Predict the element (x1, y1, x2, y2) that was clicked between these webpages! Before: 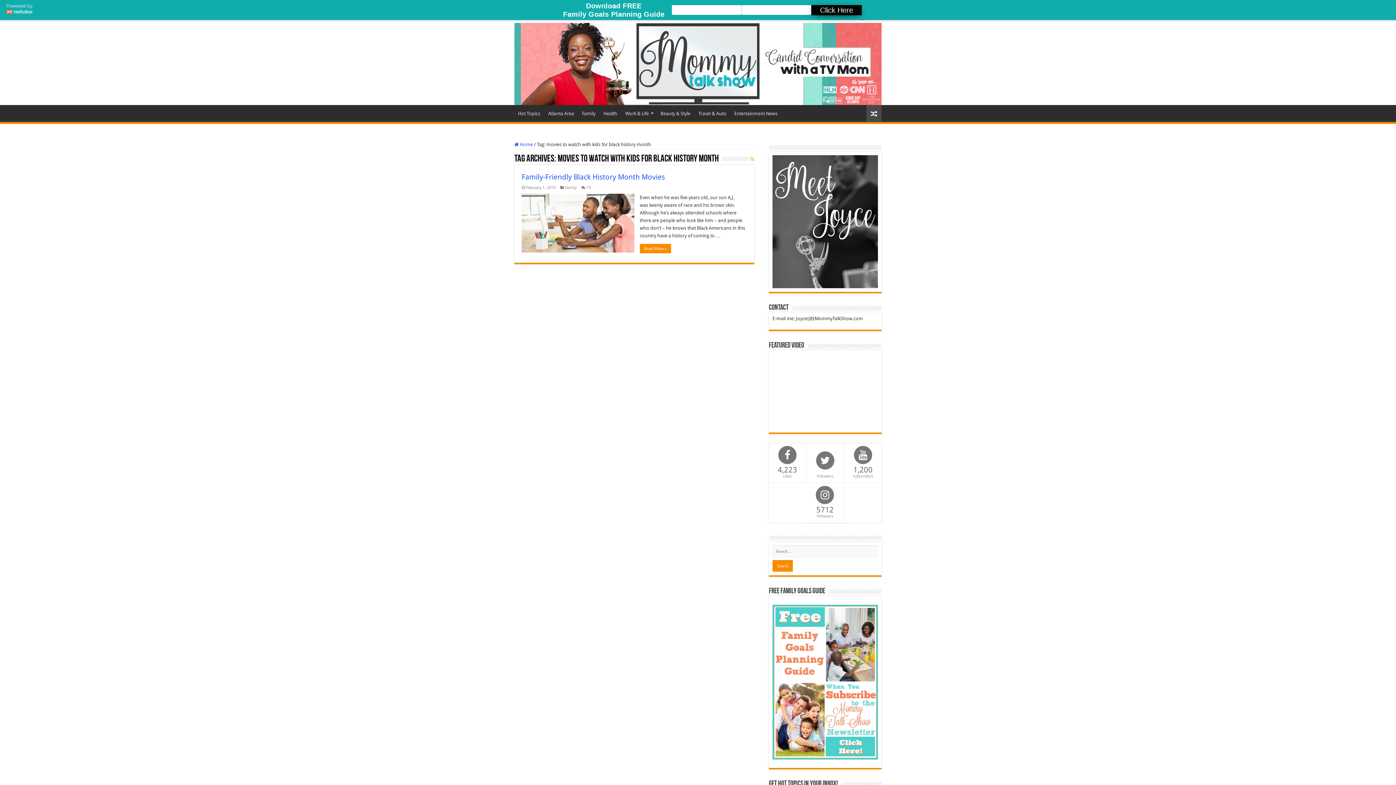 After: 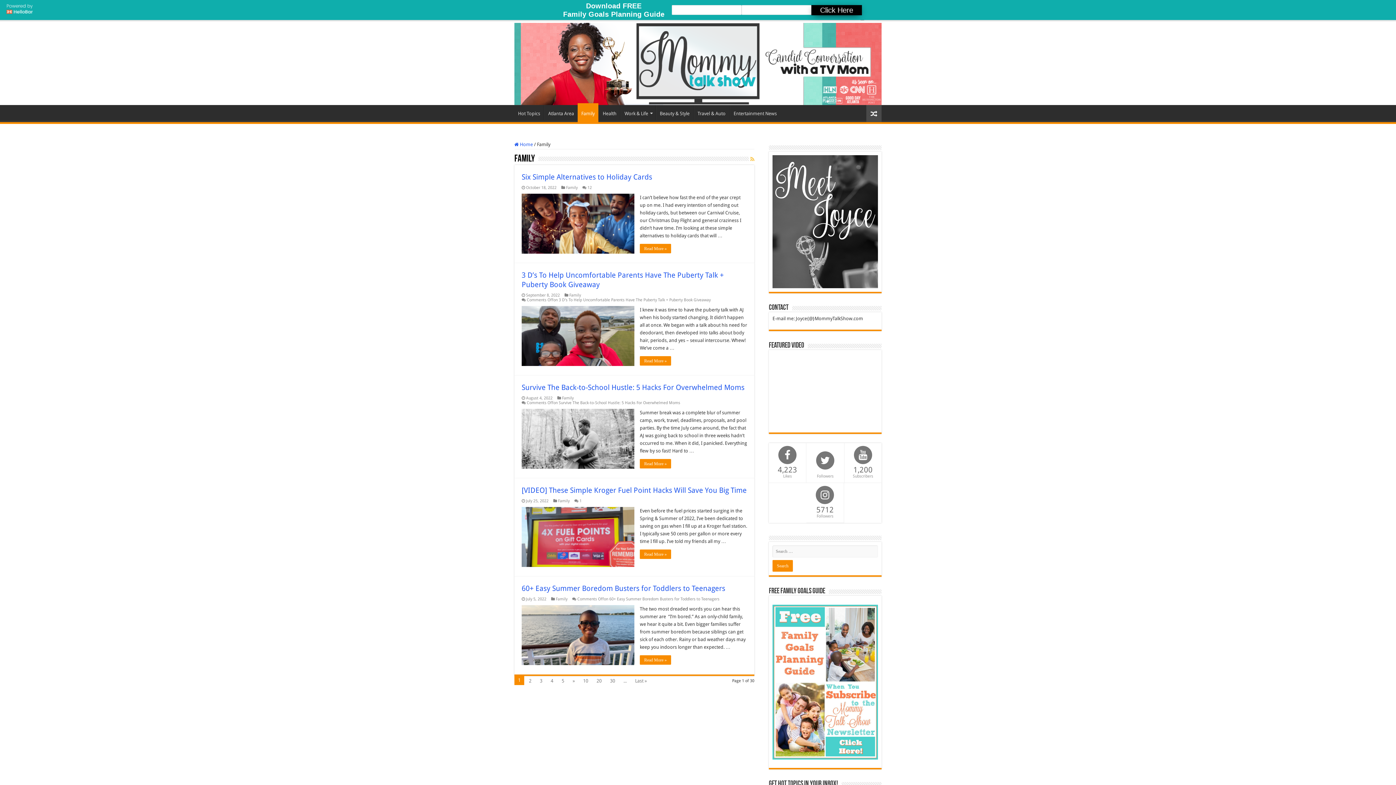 Action: bbox: (565, 185, 576, 190) label: Family